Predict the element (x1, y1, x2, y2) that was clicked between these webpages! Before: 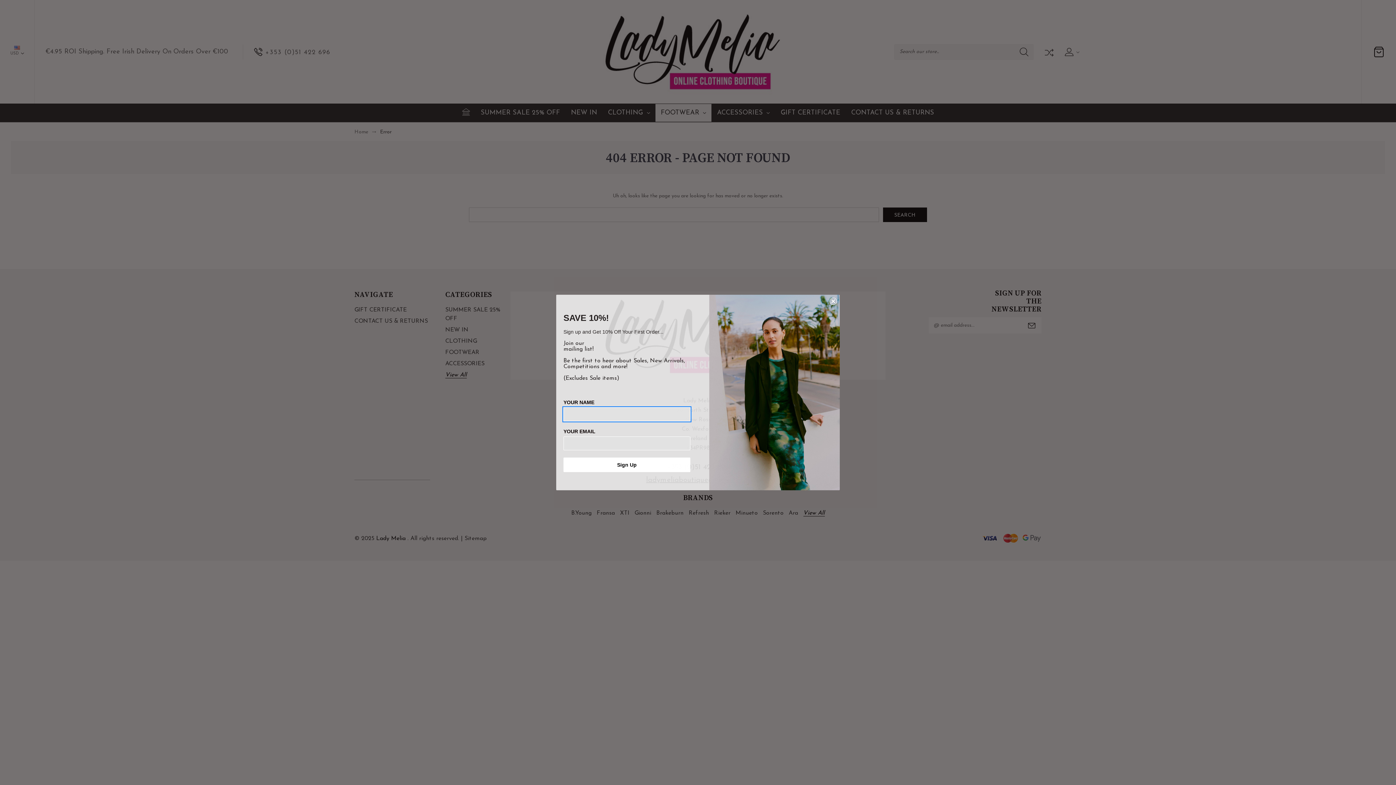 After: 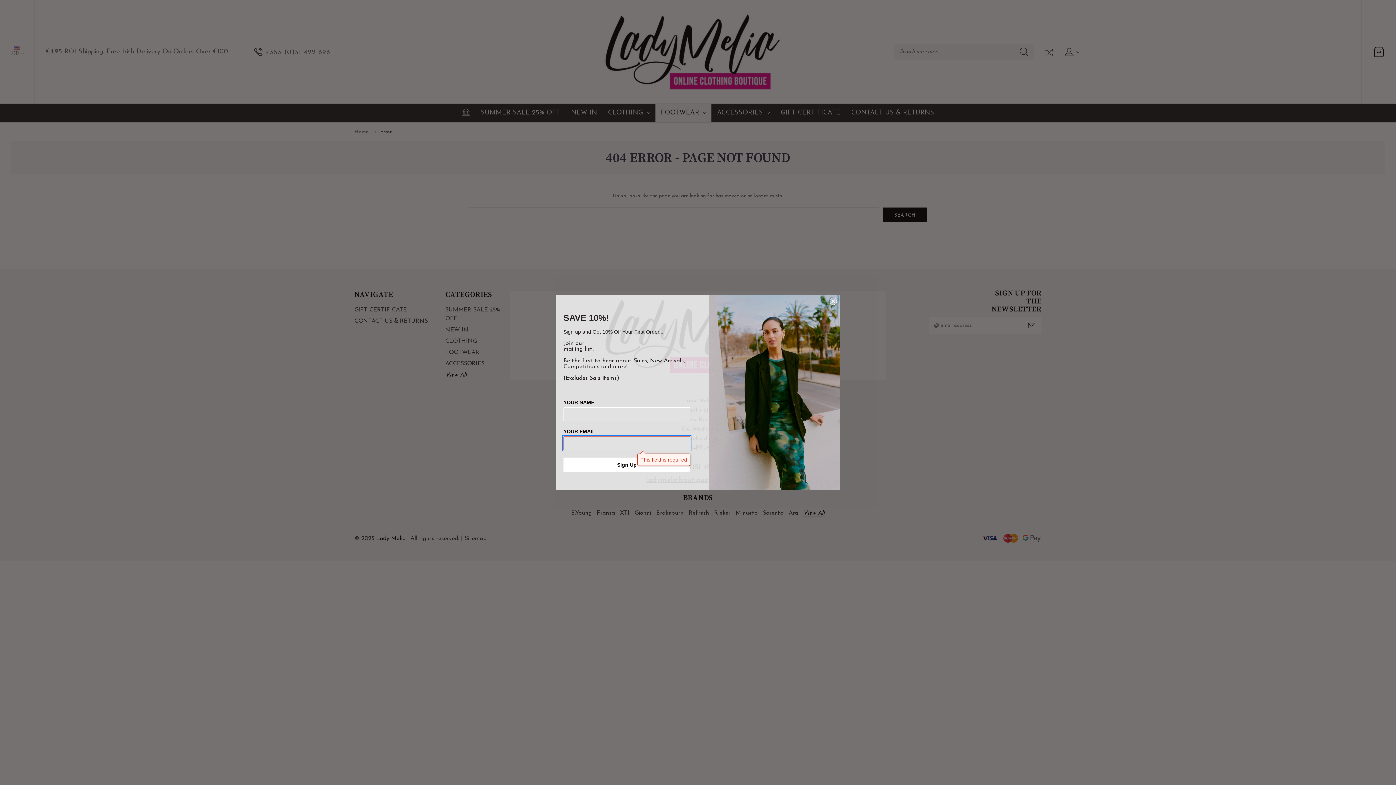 Action: label: Sign Up bbox: (563, 457, 690, 472)